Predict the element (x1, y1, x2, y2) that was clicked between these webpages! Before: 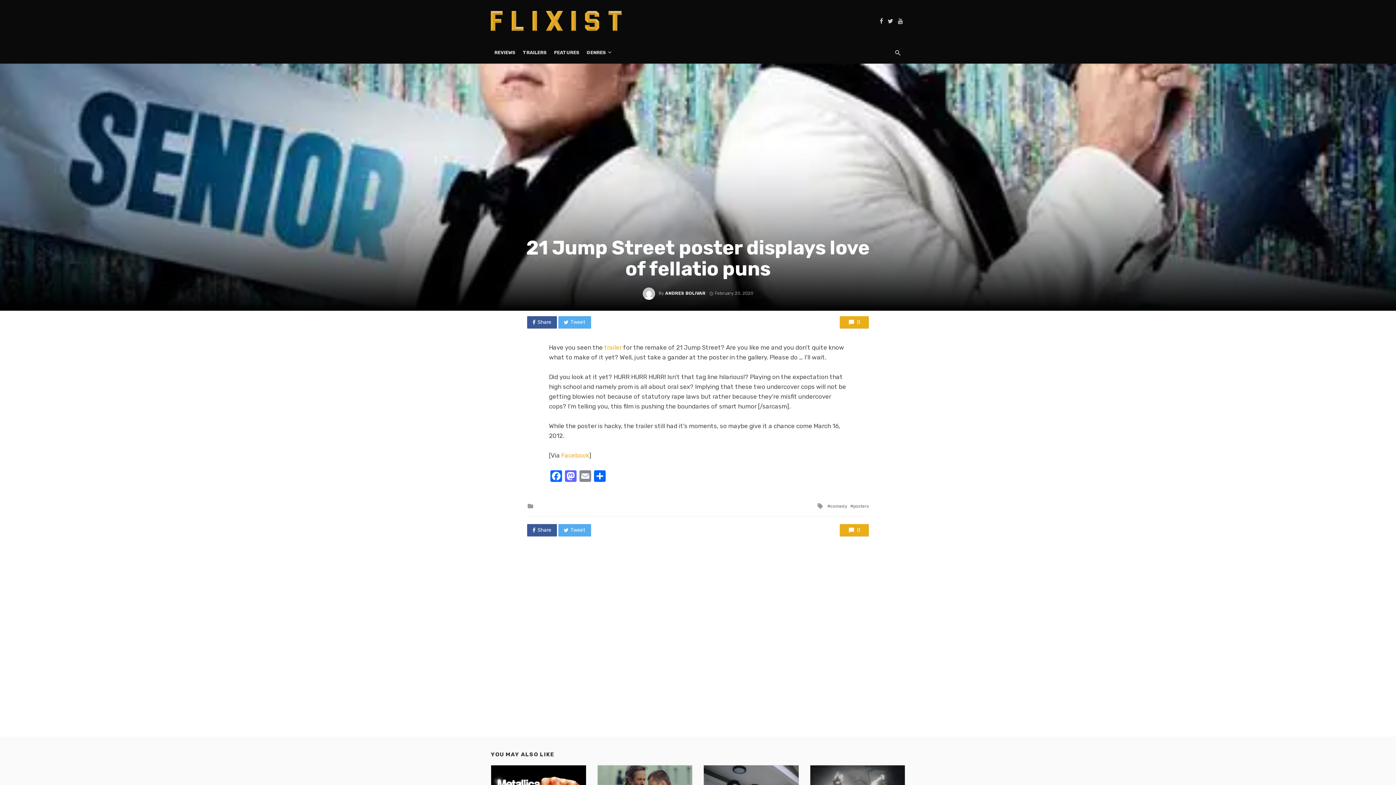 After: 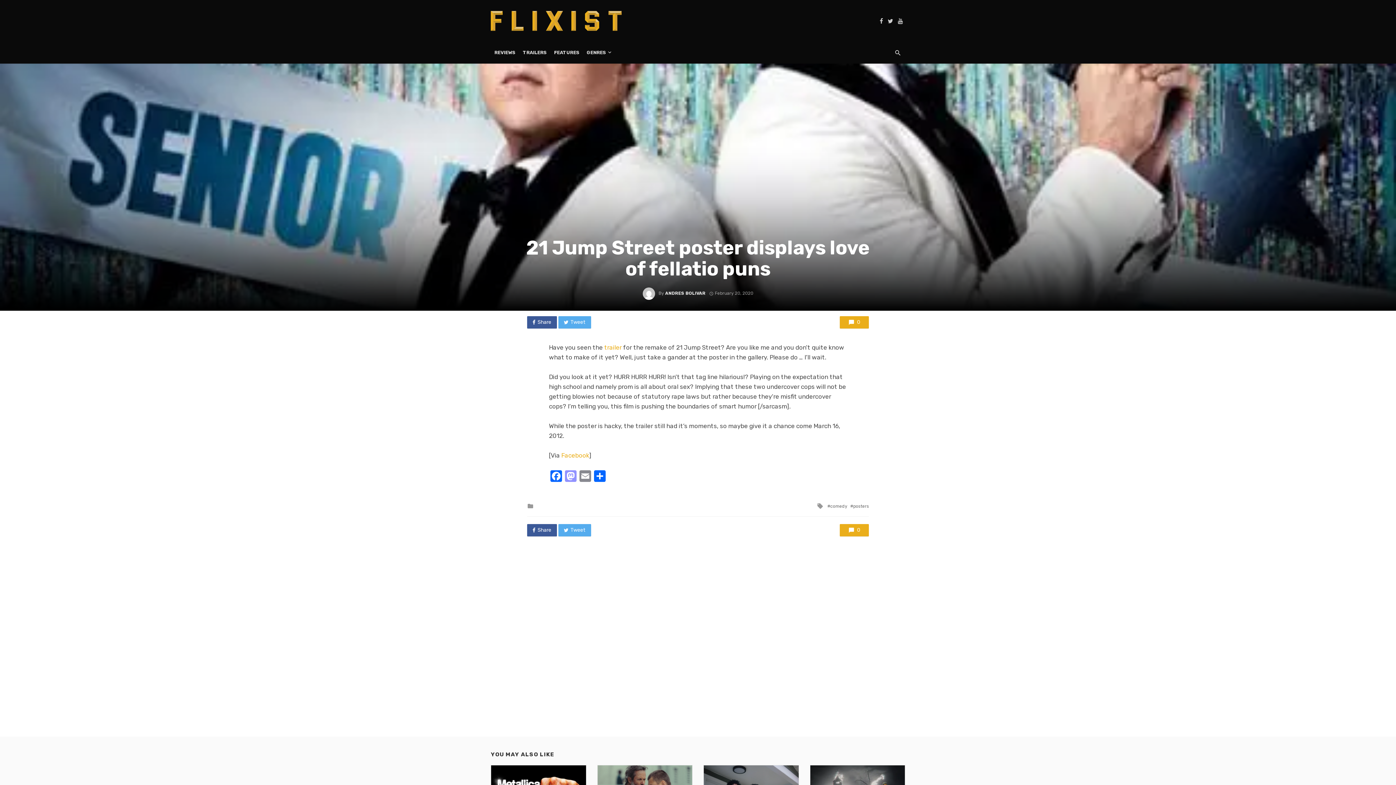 Action: bbox: (563, 470, 578, 484) label: Mastodon